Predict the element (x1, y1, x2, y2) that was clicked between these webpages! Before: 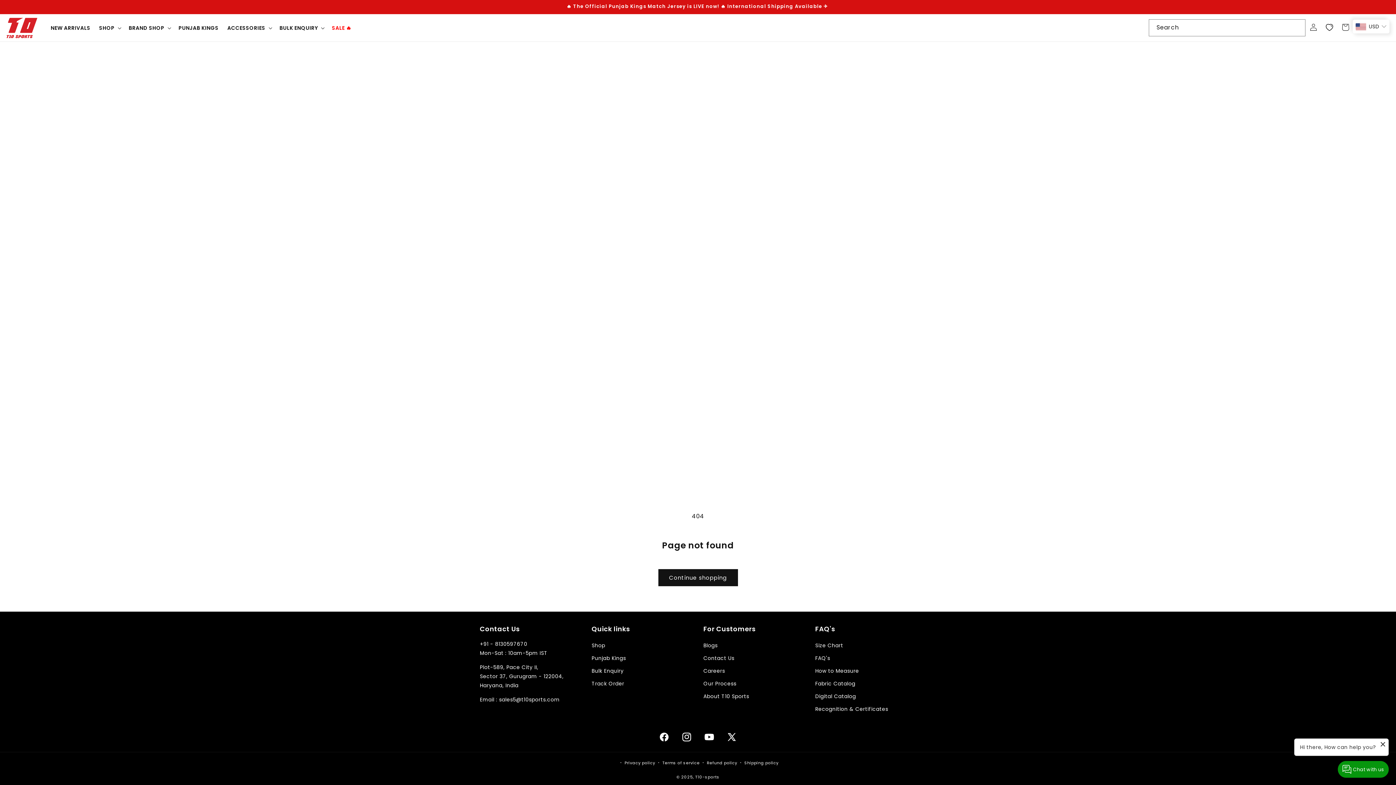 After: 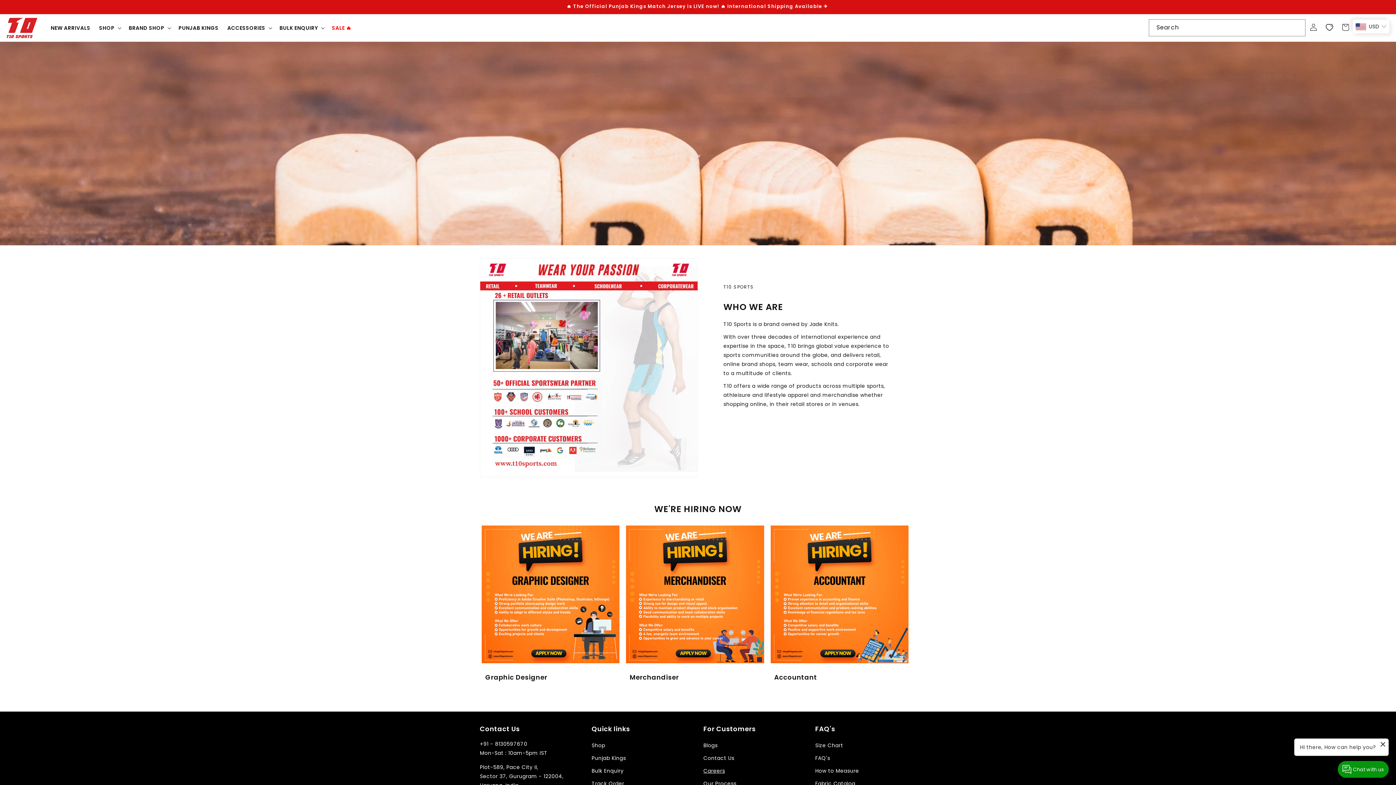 Action: label: Careers bbox: (703, 665, 725, 677)